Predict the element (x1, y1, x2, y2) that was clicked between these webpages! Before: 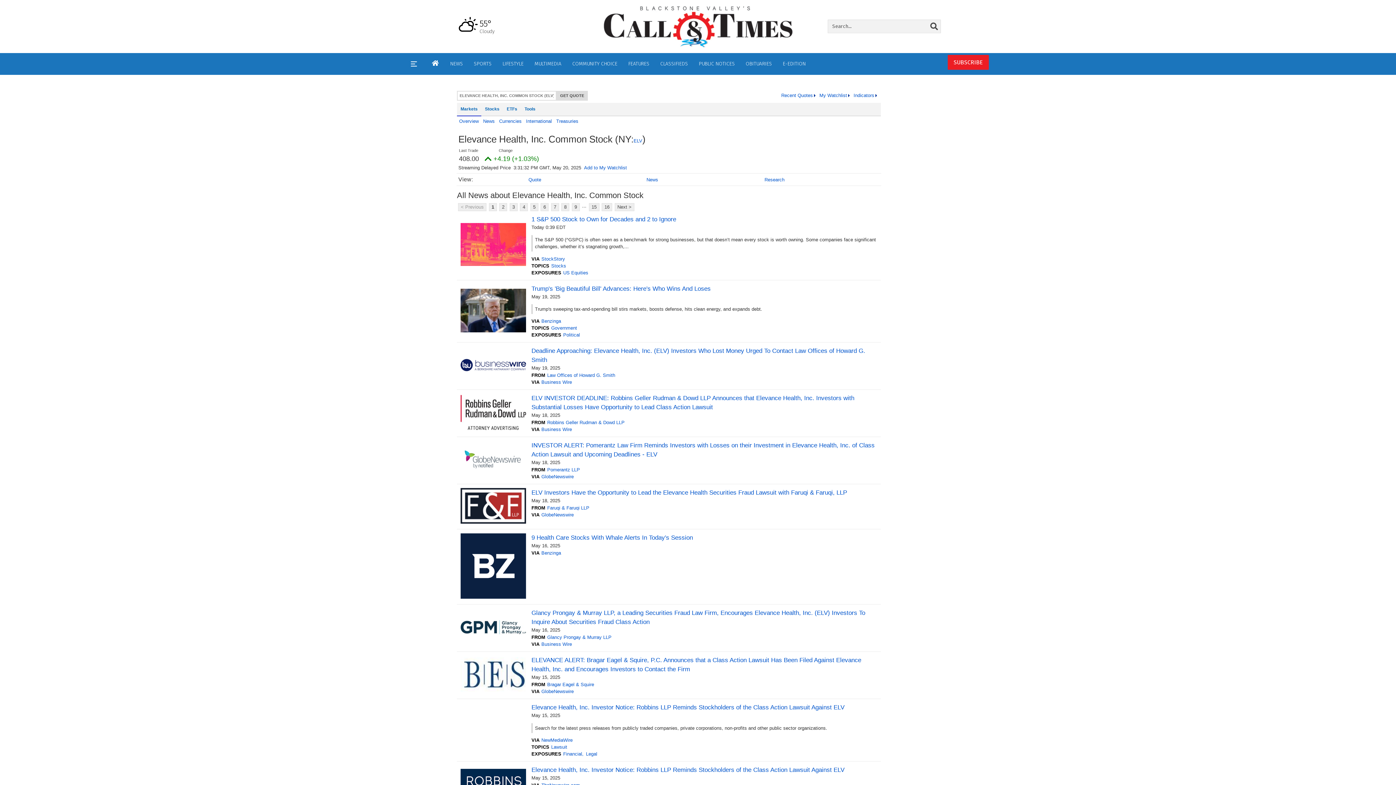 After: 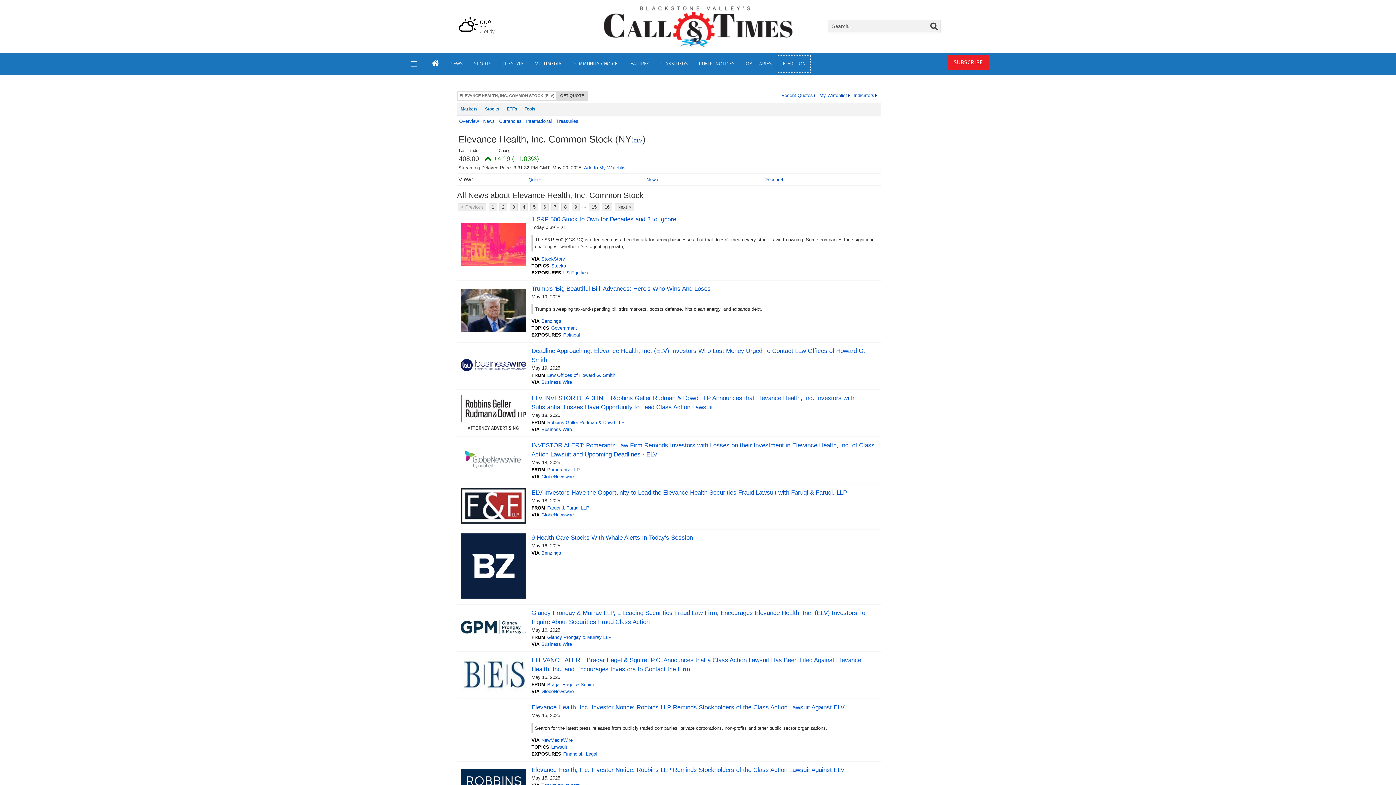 Action: label: E-EDITION bbox: (777, 54, 811, 73)